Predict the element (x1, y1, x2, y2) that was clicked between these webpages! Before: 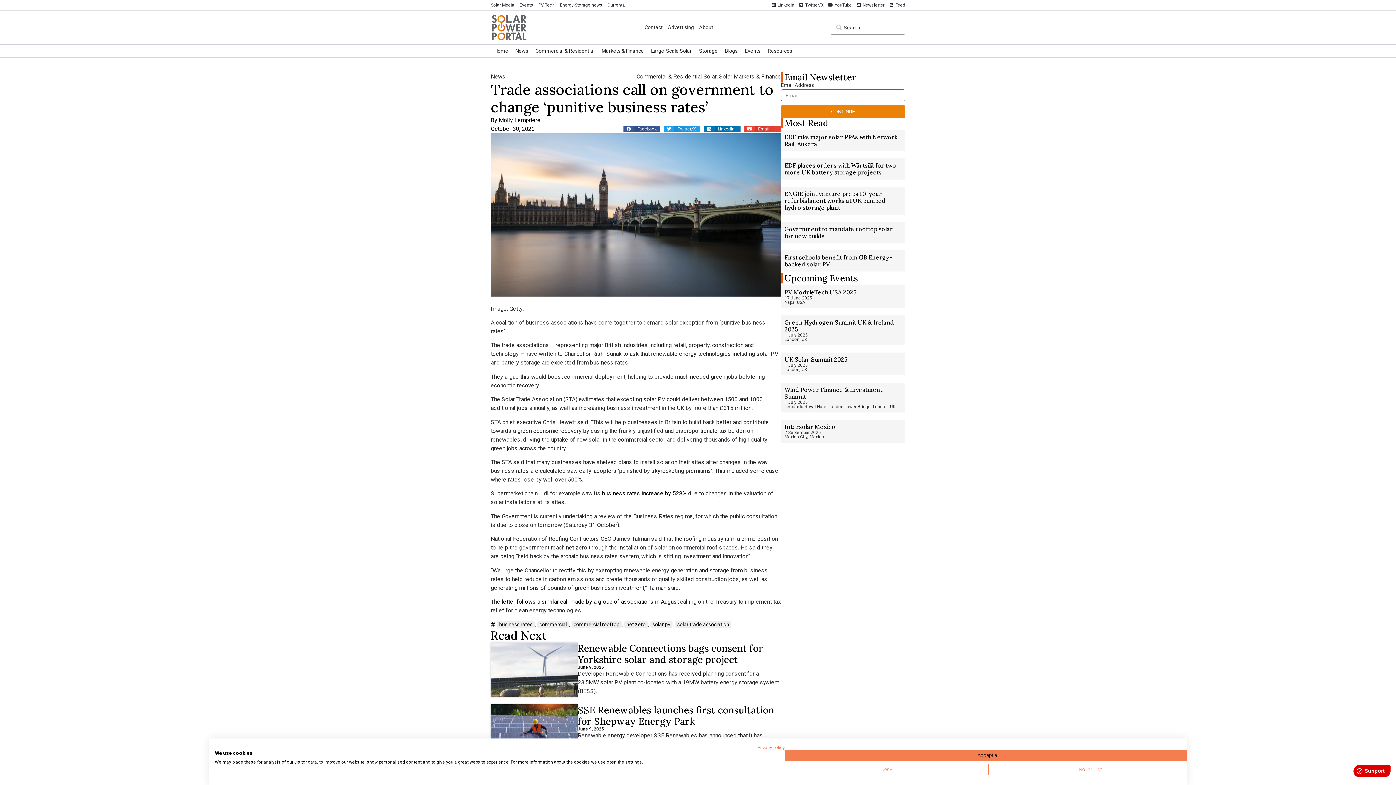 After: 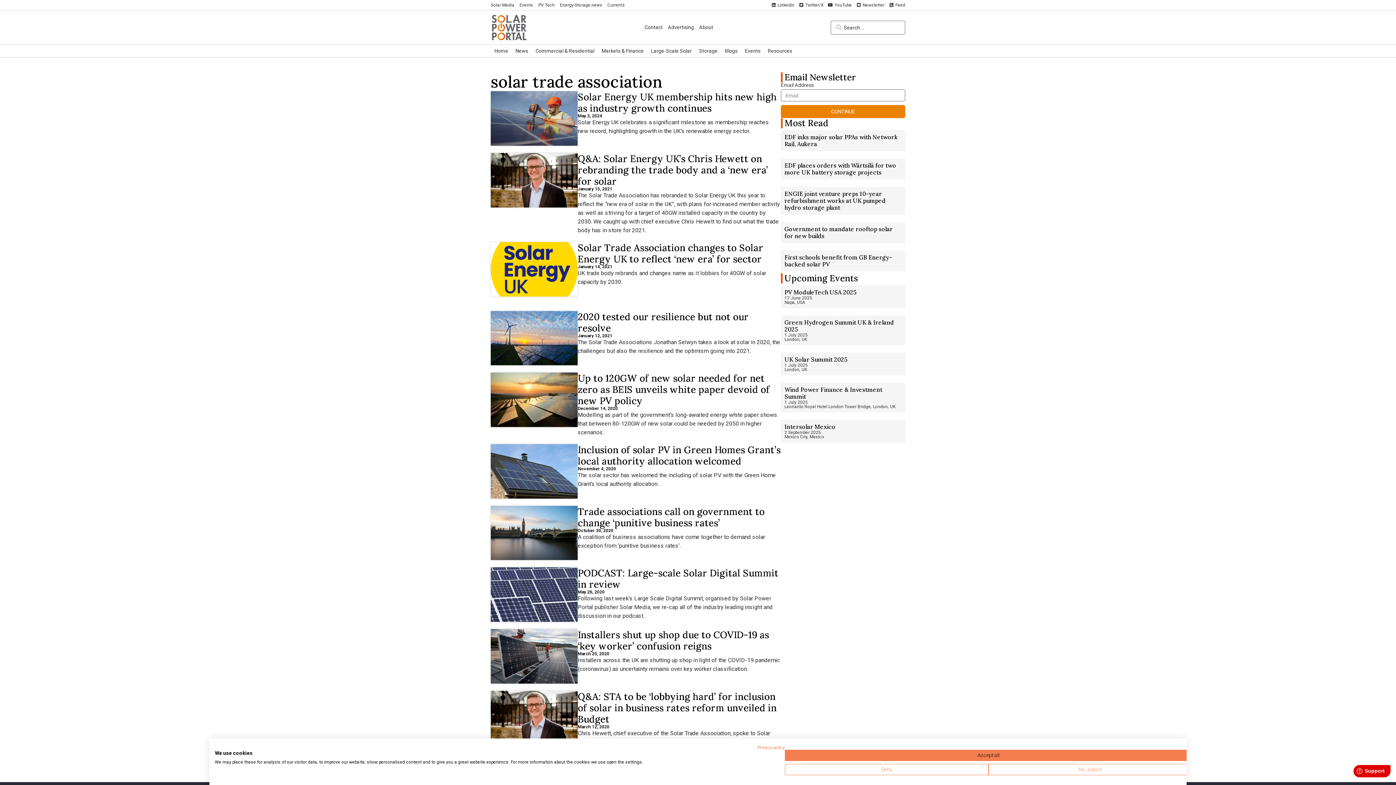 Action: bbox: (675, 621, 731, 628) label: solar trade association